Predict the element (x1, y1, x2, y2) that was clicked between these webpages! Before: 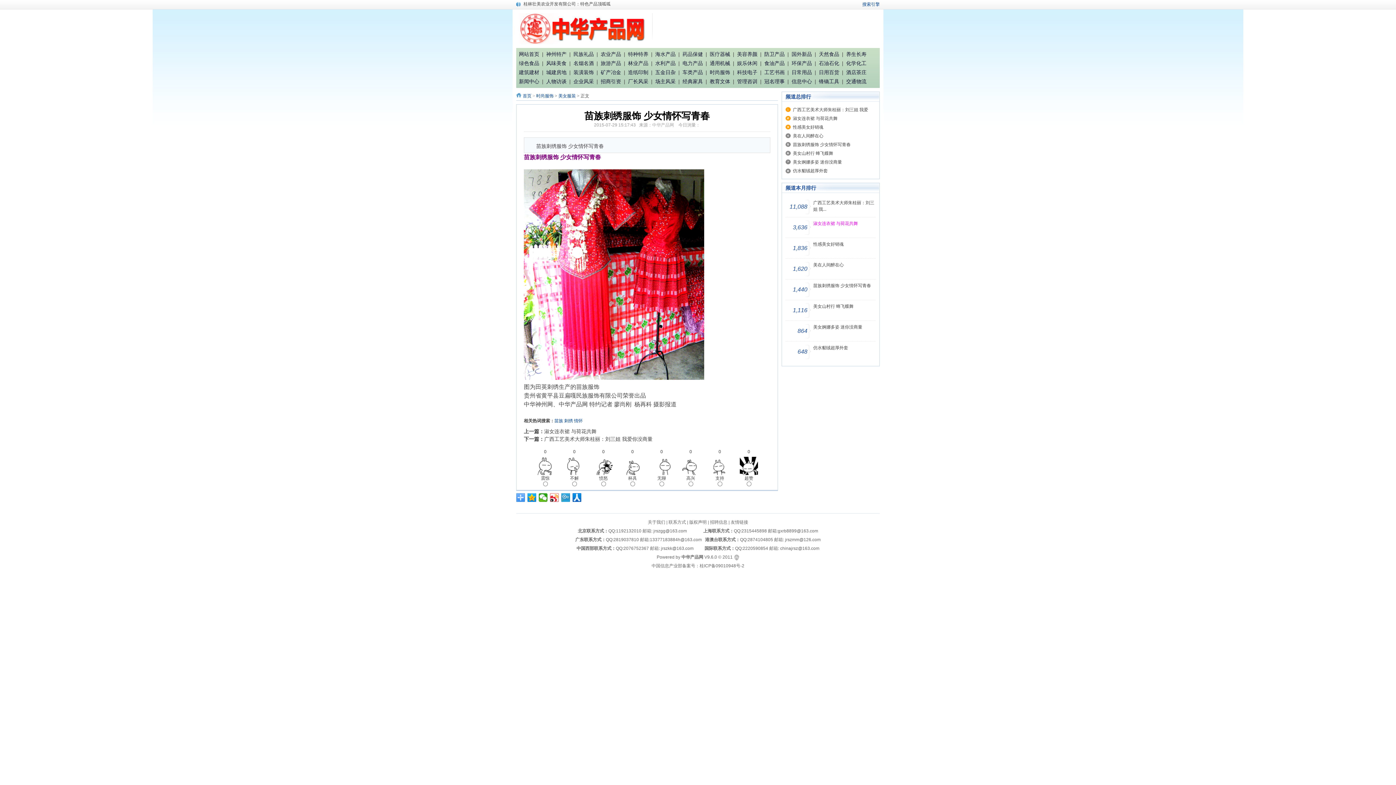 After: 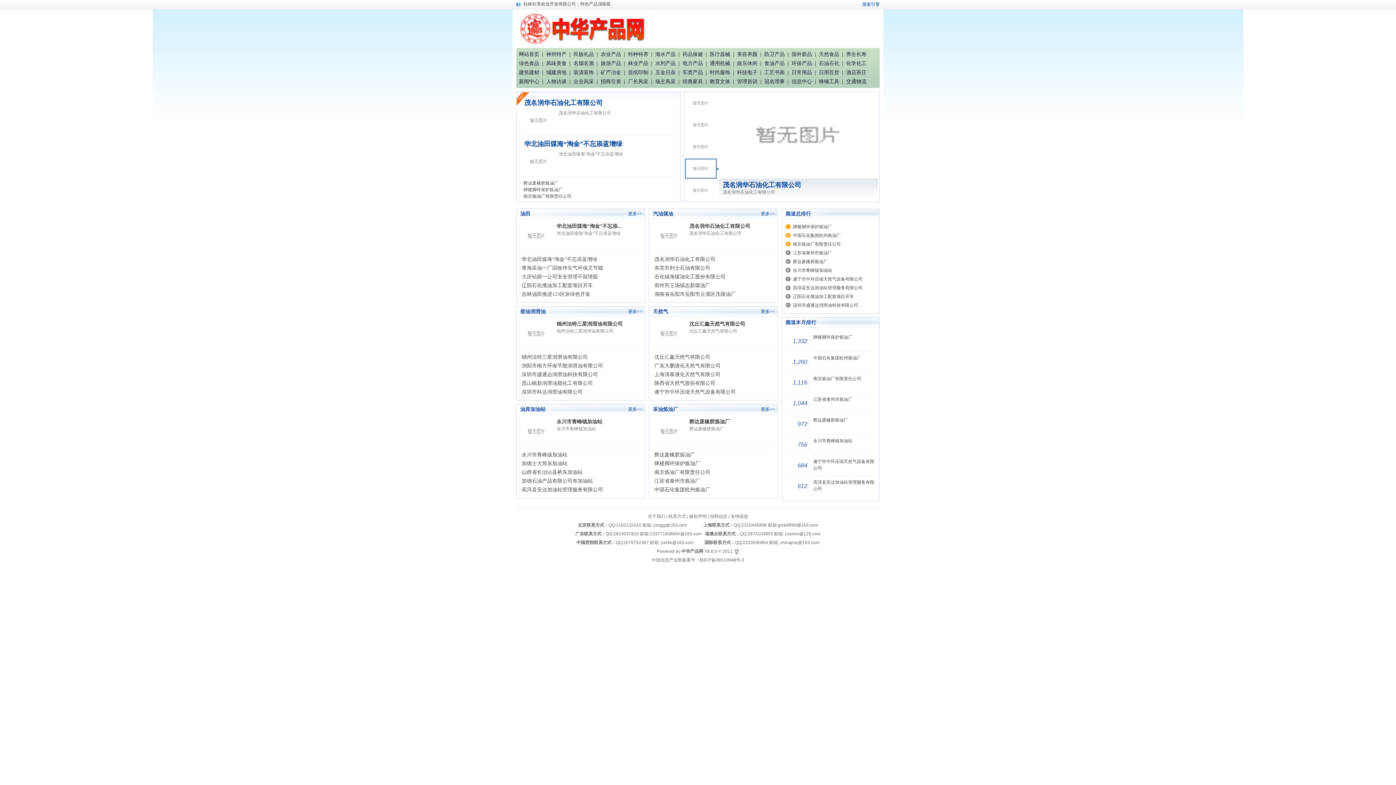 Action: label: 石油石化 bbox: (816, 58, 842, 68)